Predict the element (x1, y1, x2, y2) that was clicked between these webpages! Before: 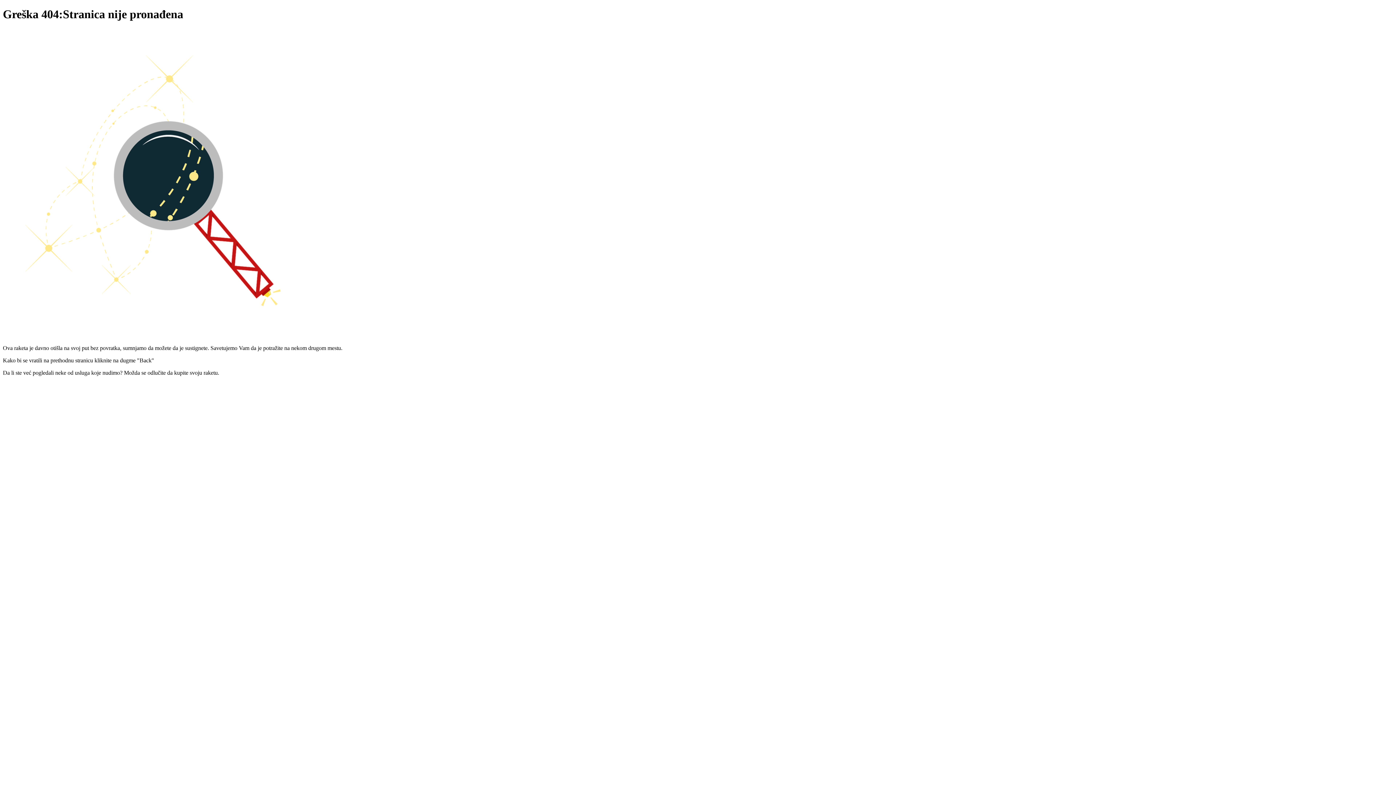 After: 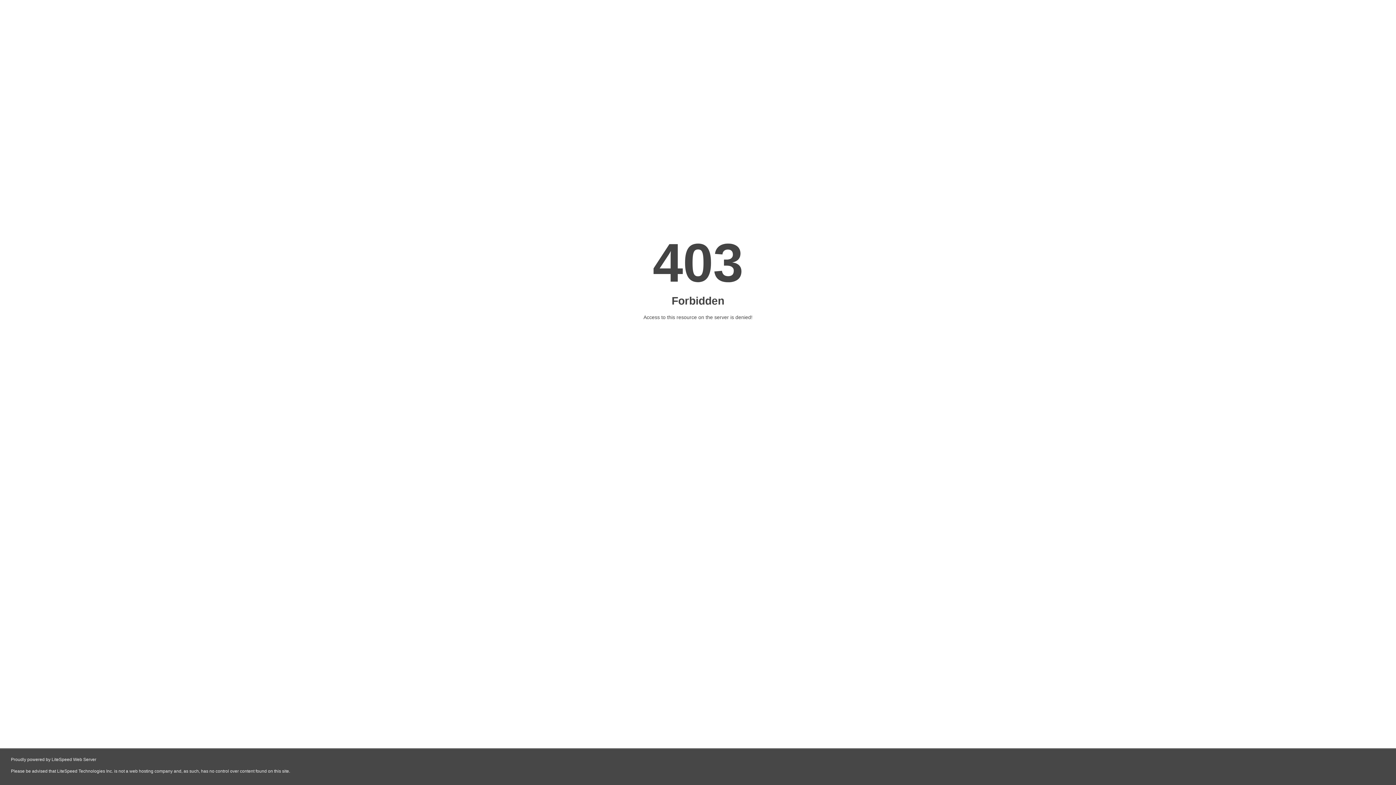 Action: bbox: (669, 393, 727, 399)